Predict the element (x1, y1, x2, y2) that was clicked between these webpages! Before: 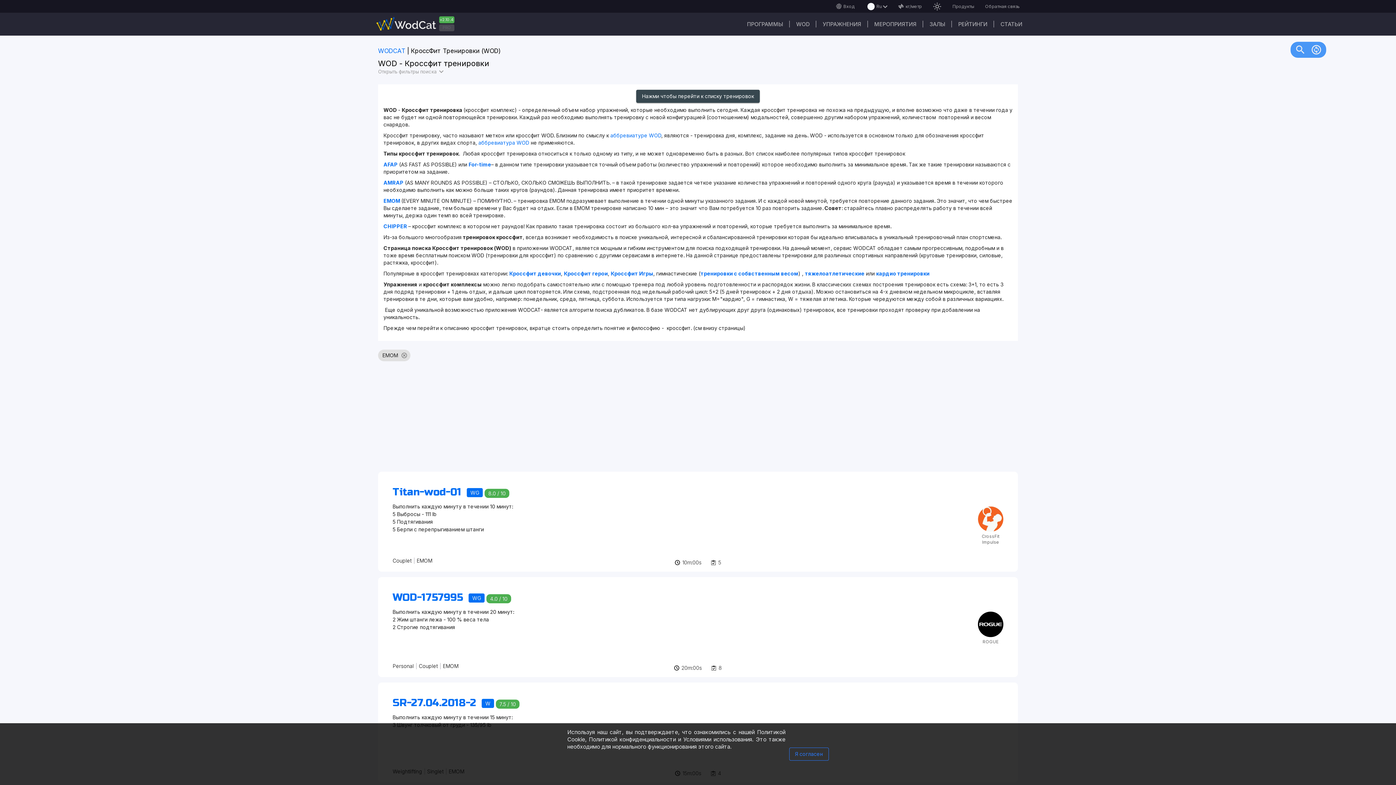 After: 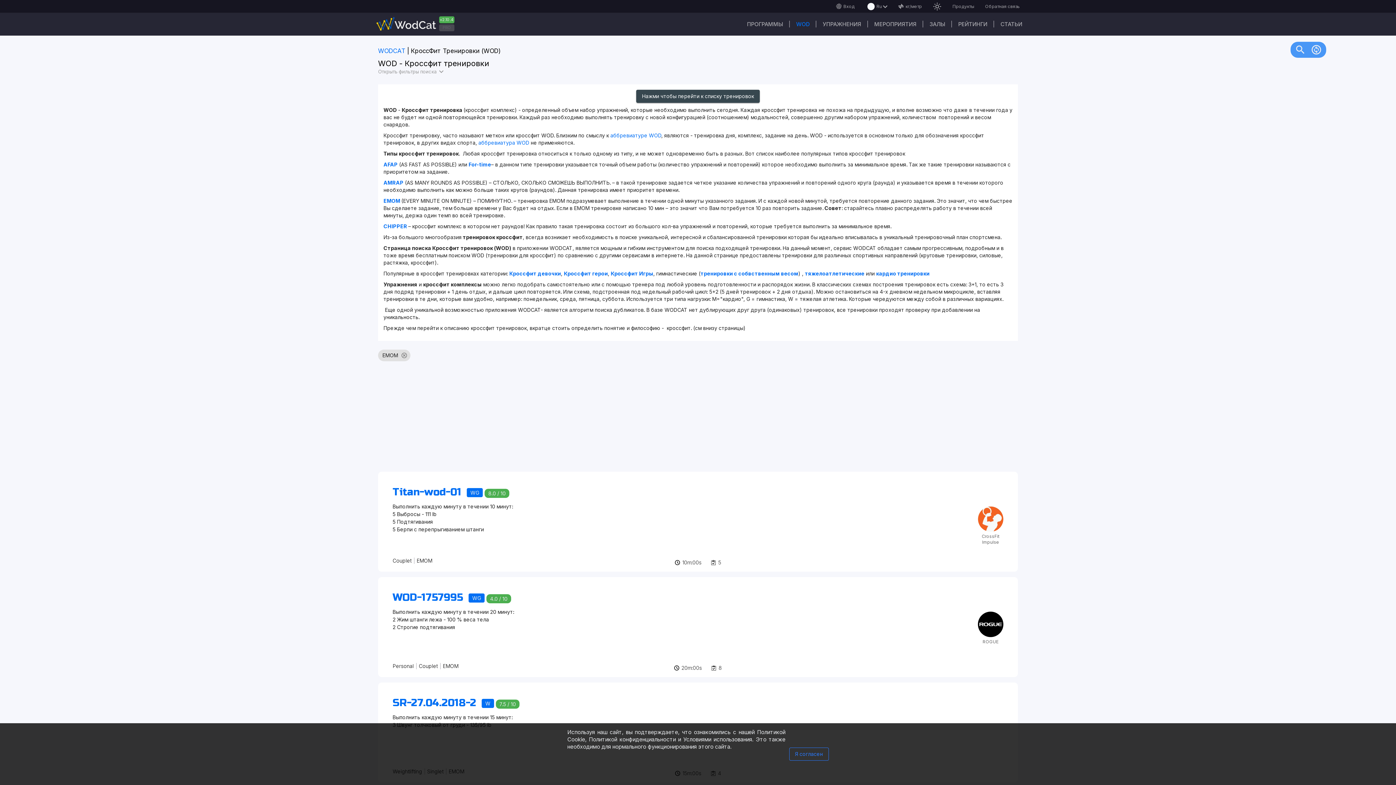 Action: bbox: (796, 20, 809, 27) label: WOD